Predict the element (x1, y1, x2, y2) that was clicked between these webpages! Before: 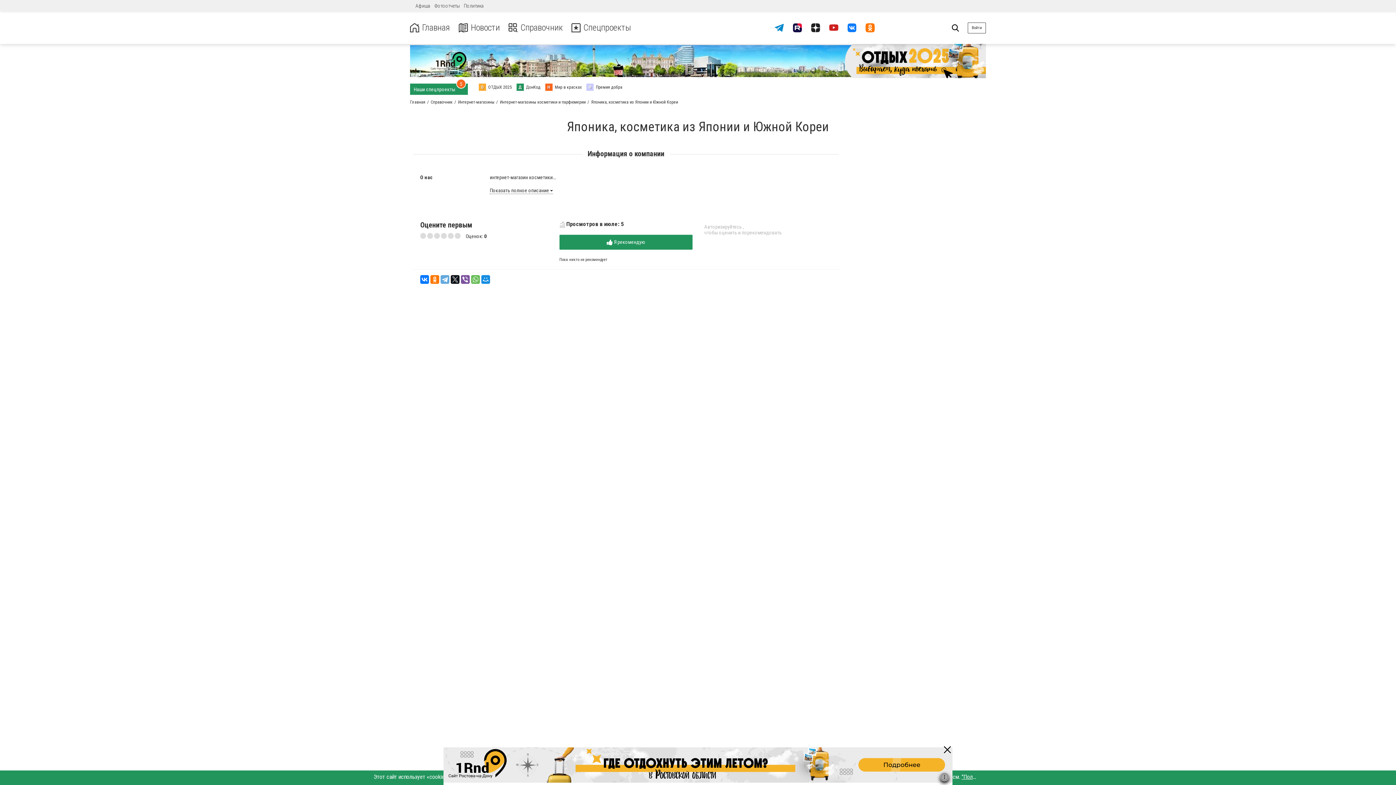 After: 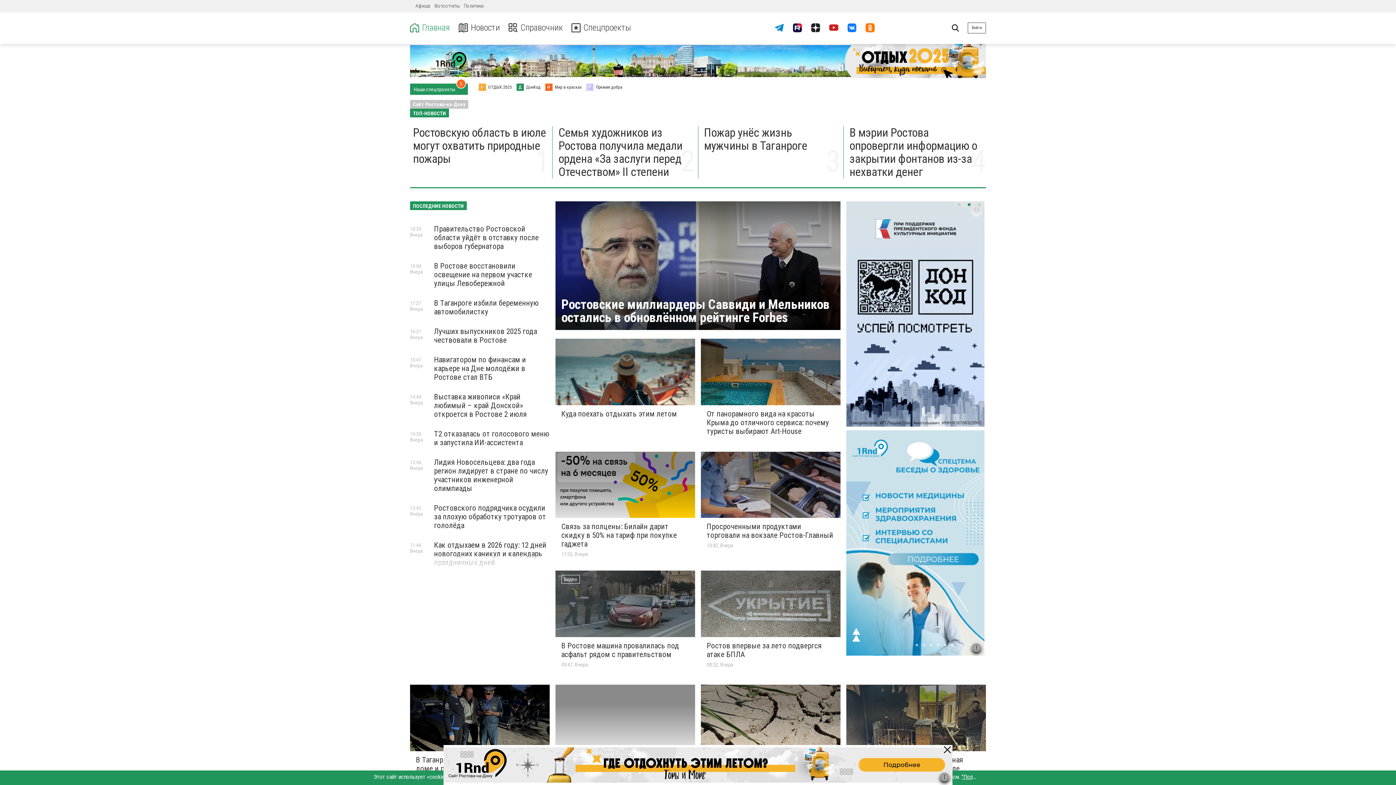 Action: label: Главная bbox: (410, 22, 450, 32)